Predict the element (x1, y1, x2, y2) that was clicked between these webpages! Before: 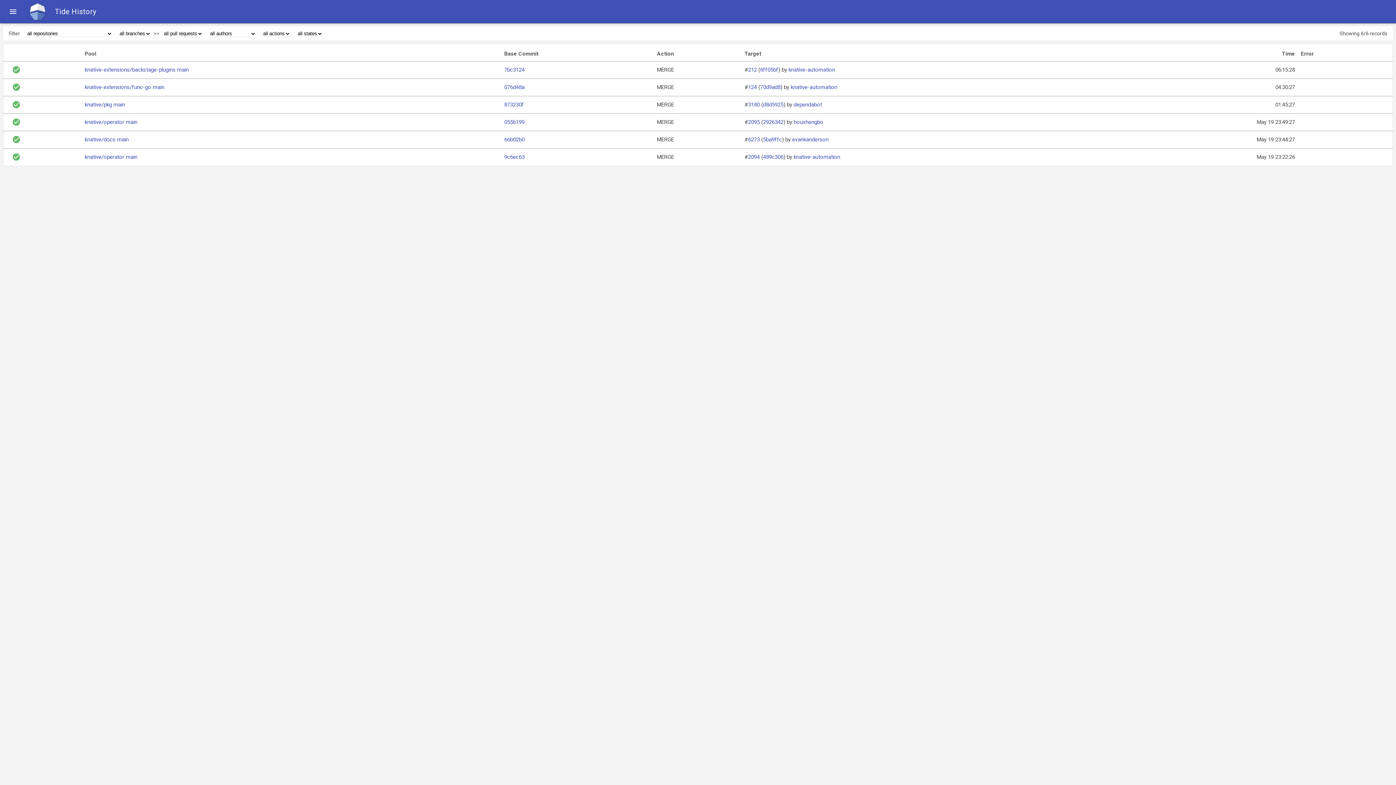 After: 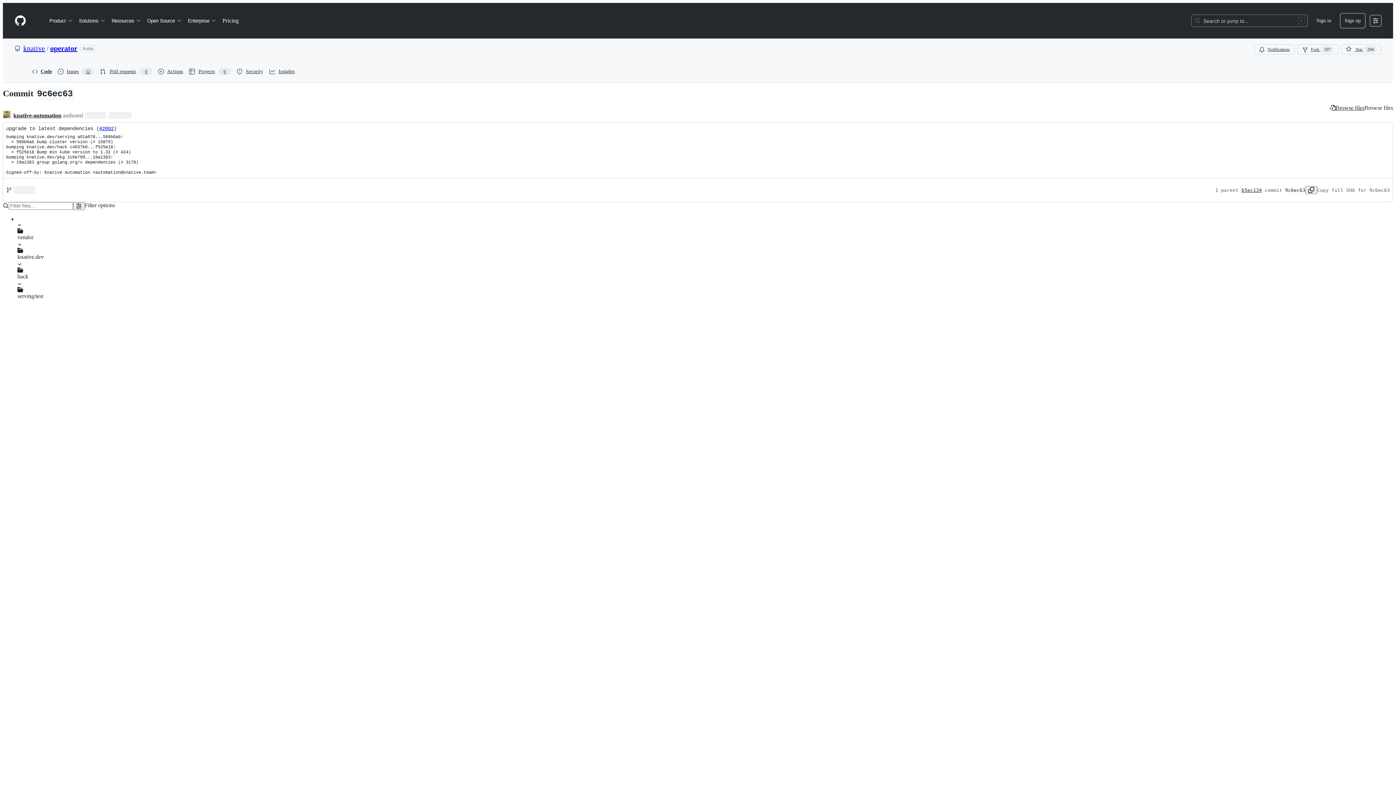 Action: bbox: (504, 153, 524, 160) label: 9c6ec63